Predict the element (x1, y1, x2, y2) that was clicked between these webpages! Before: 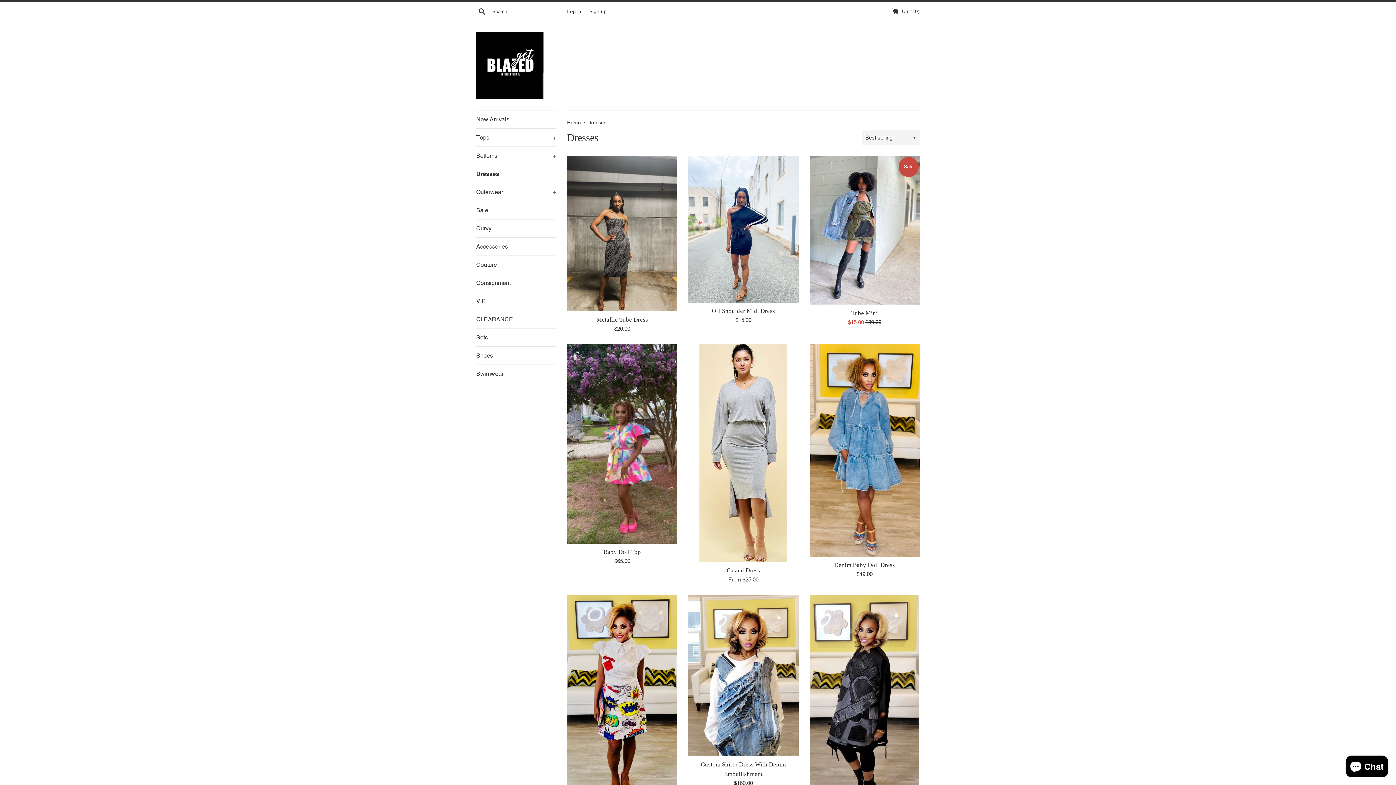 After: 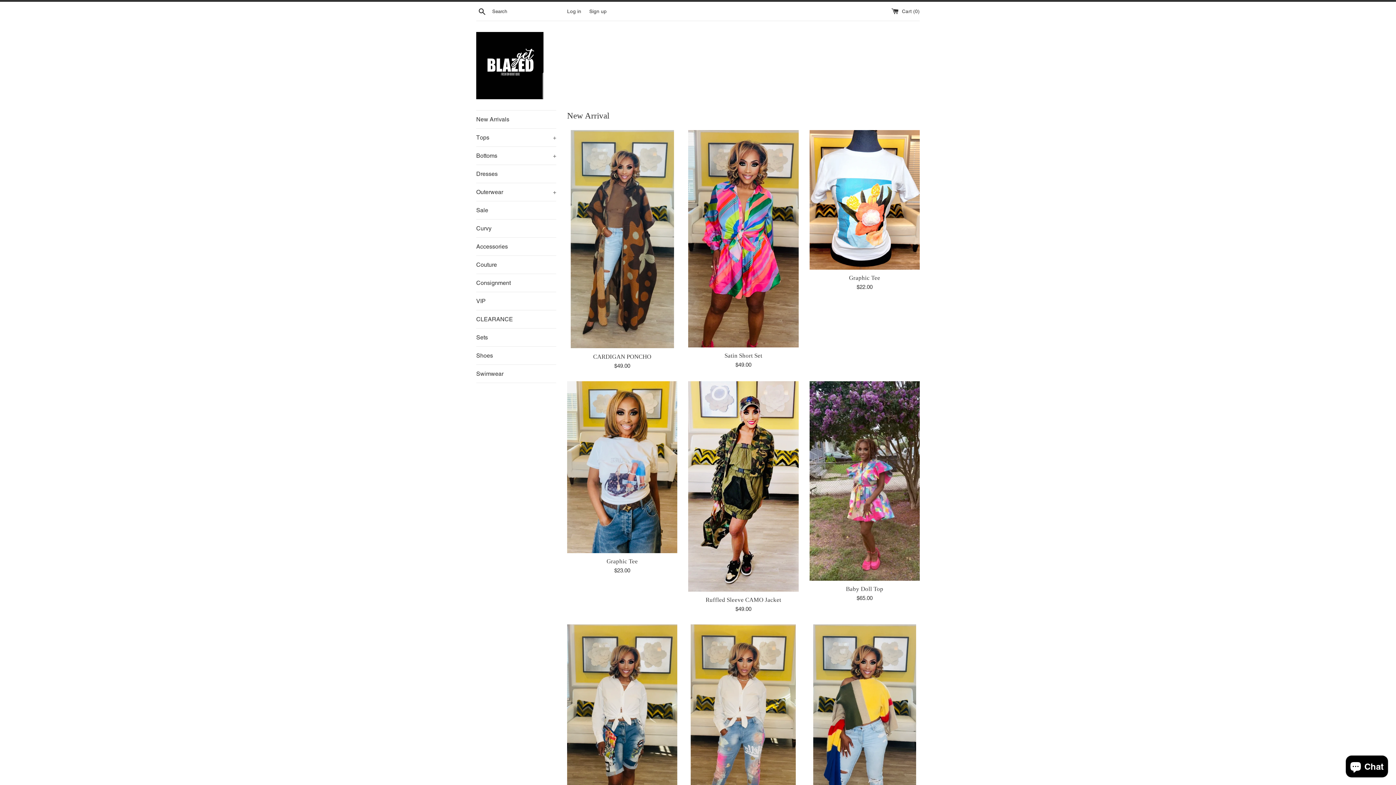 Action: bbox: (476, 32, 543, 99)